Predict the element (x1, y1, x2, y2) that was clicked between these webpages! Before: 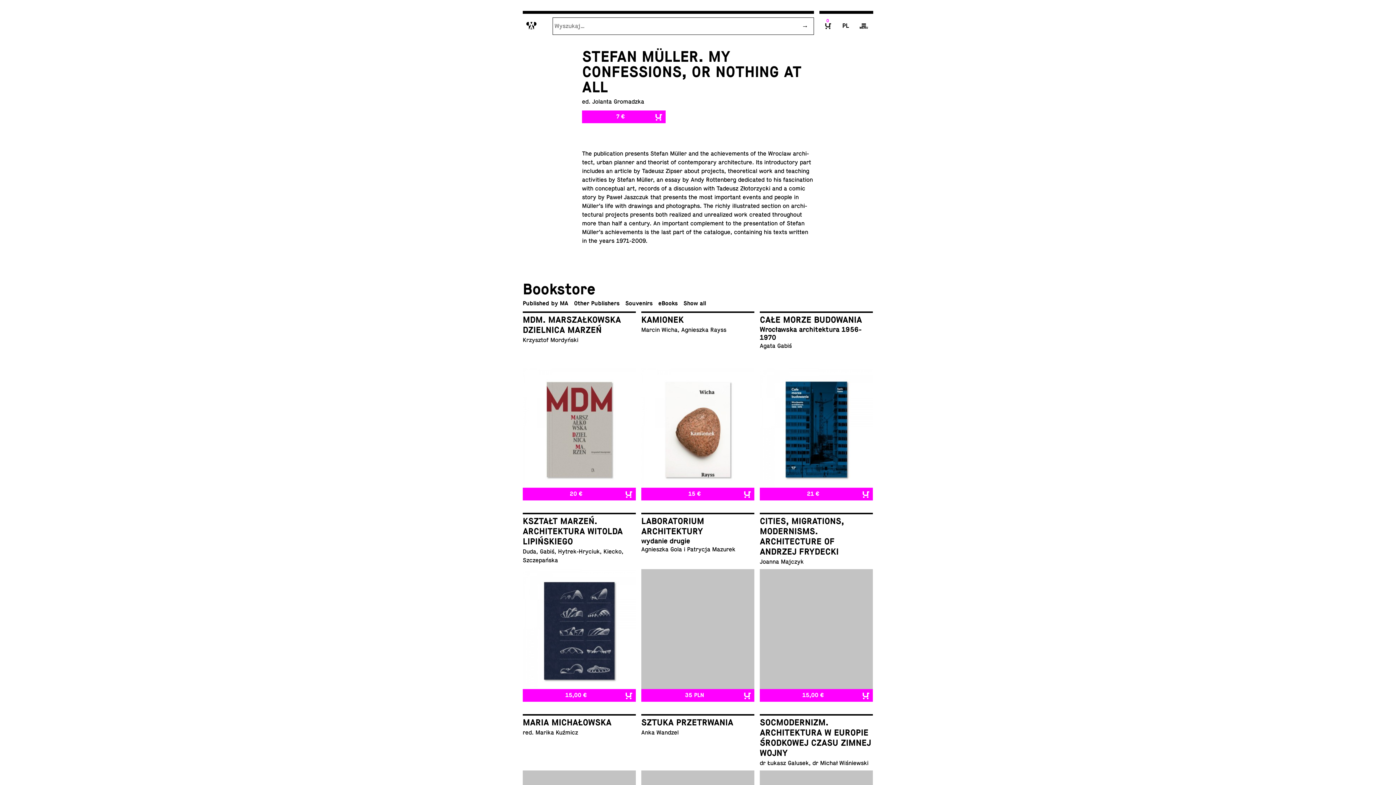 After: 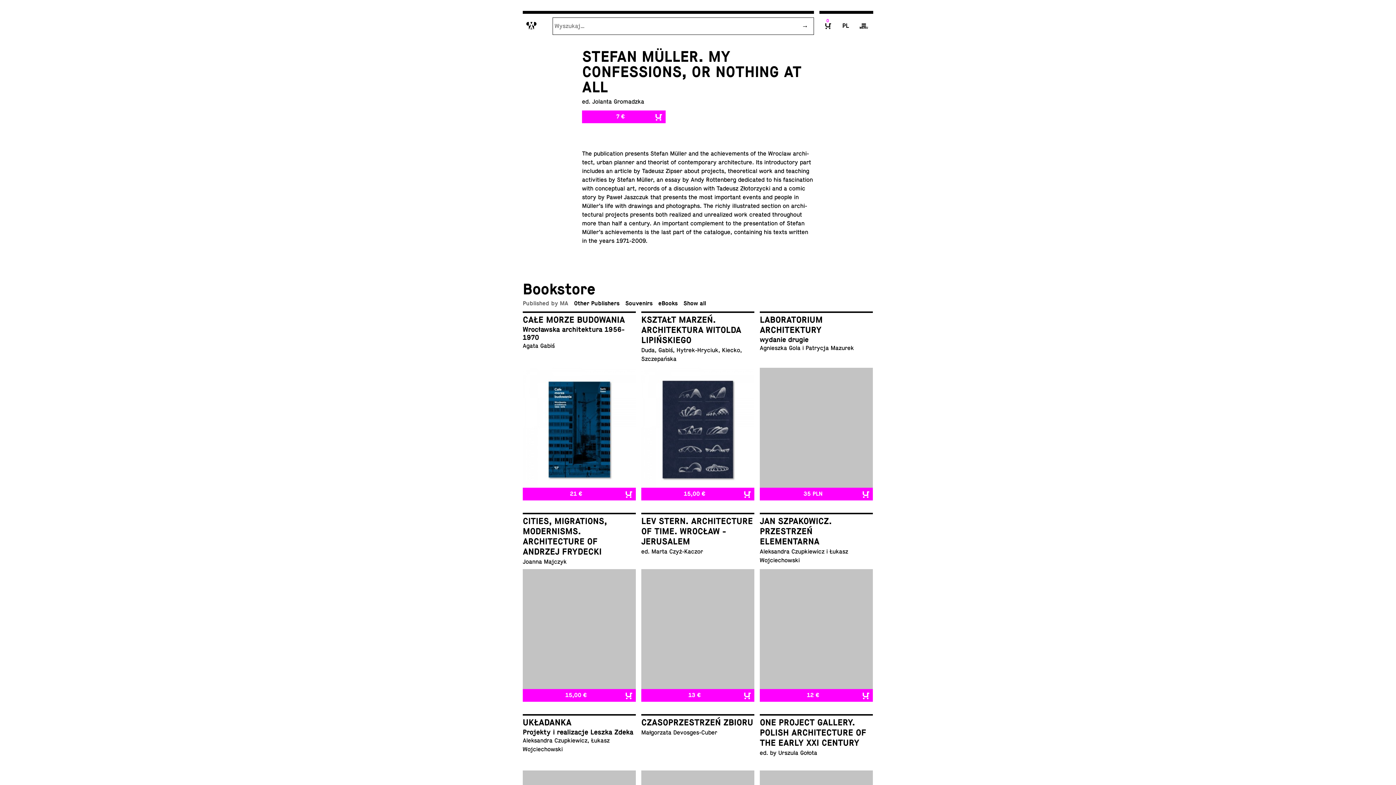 Action: bbox: (522, 300, 568, 306) label: Pub­lished by MA